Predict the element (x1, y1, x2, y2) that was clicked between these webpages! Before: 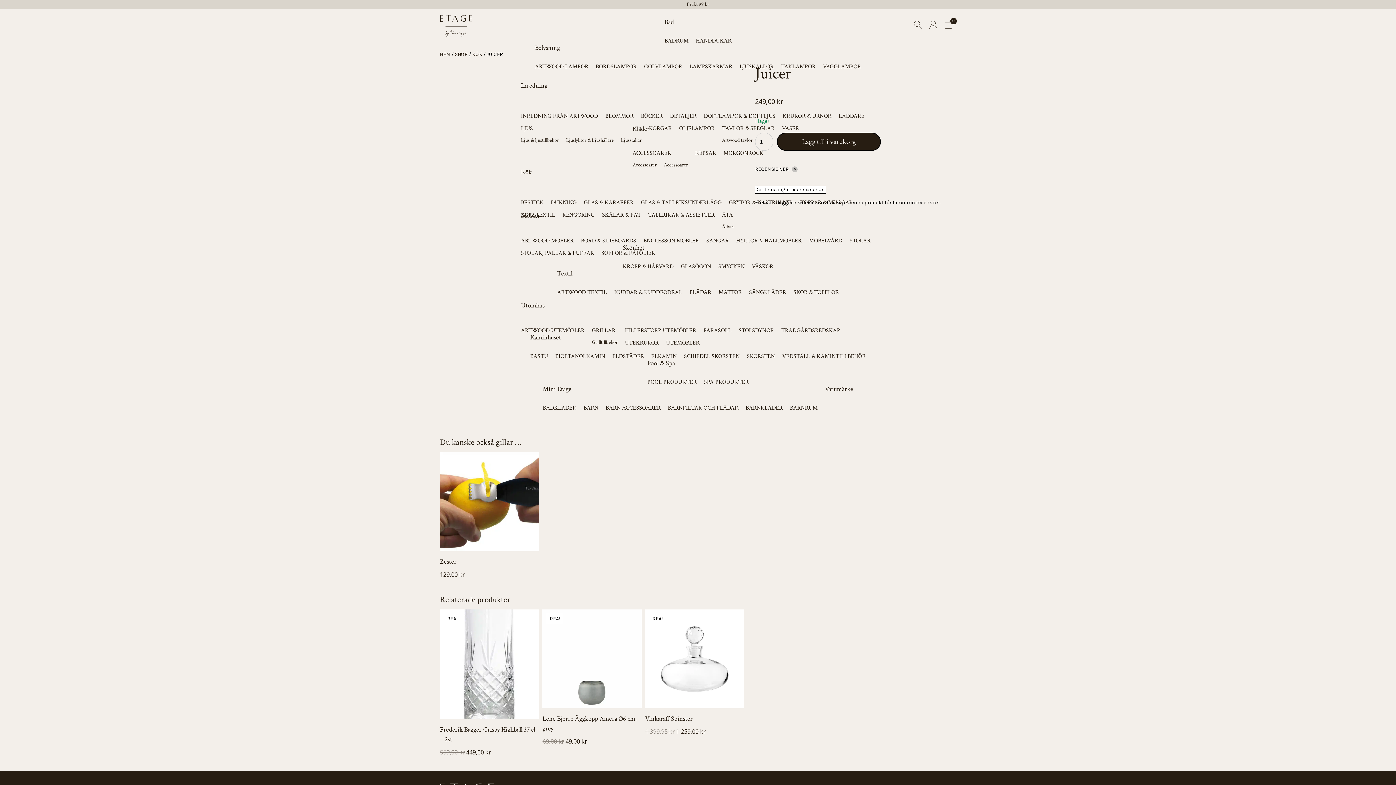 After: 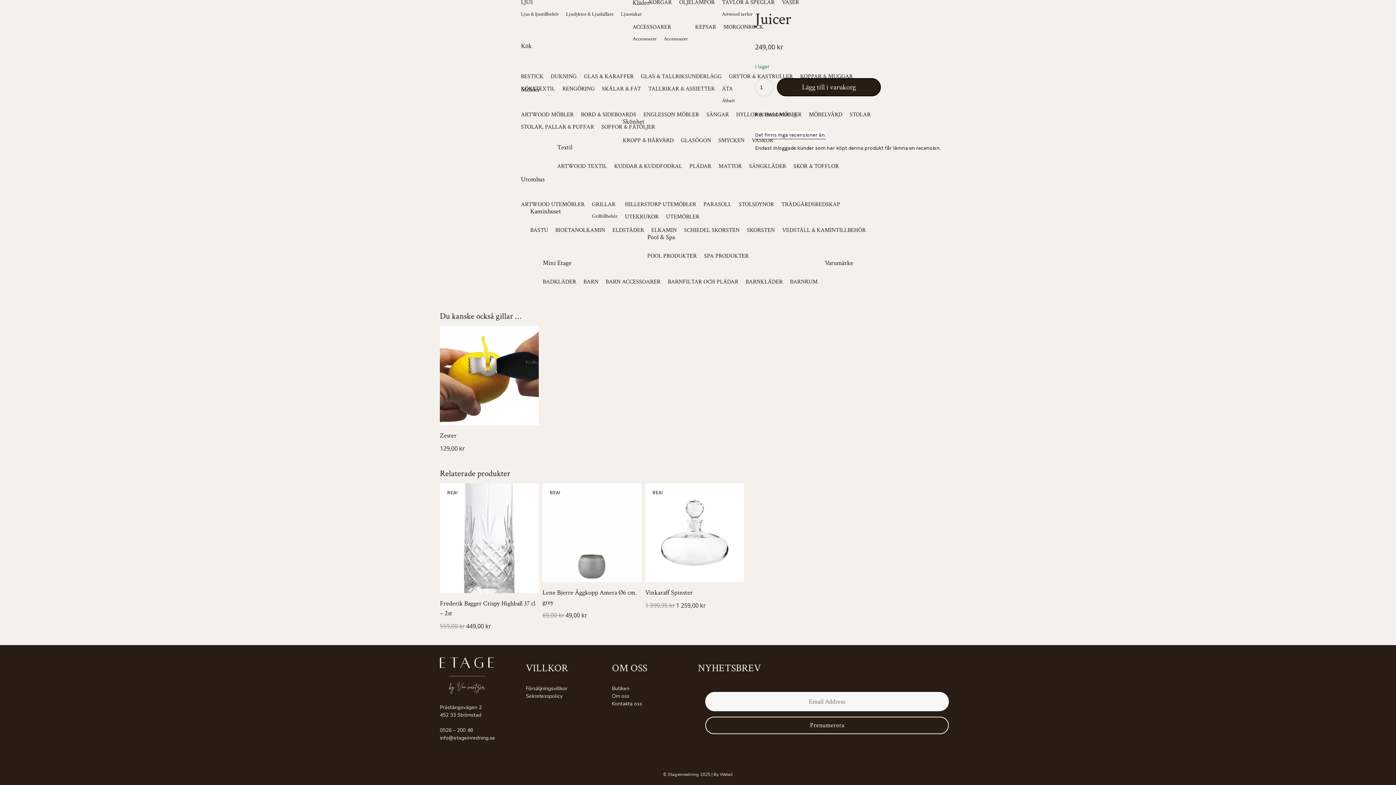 Action: bbox: (755, 165, 797, 174) label: RECENSIONER
0